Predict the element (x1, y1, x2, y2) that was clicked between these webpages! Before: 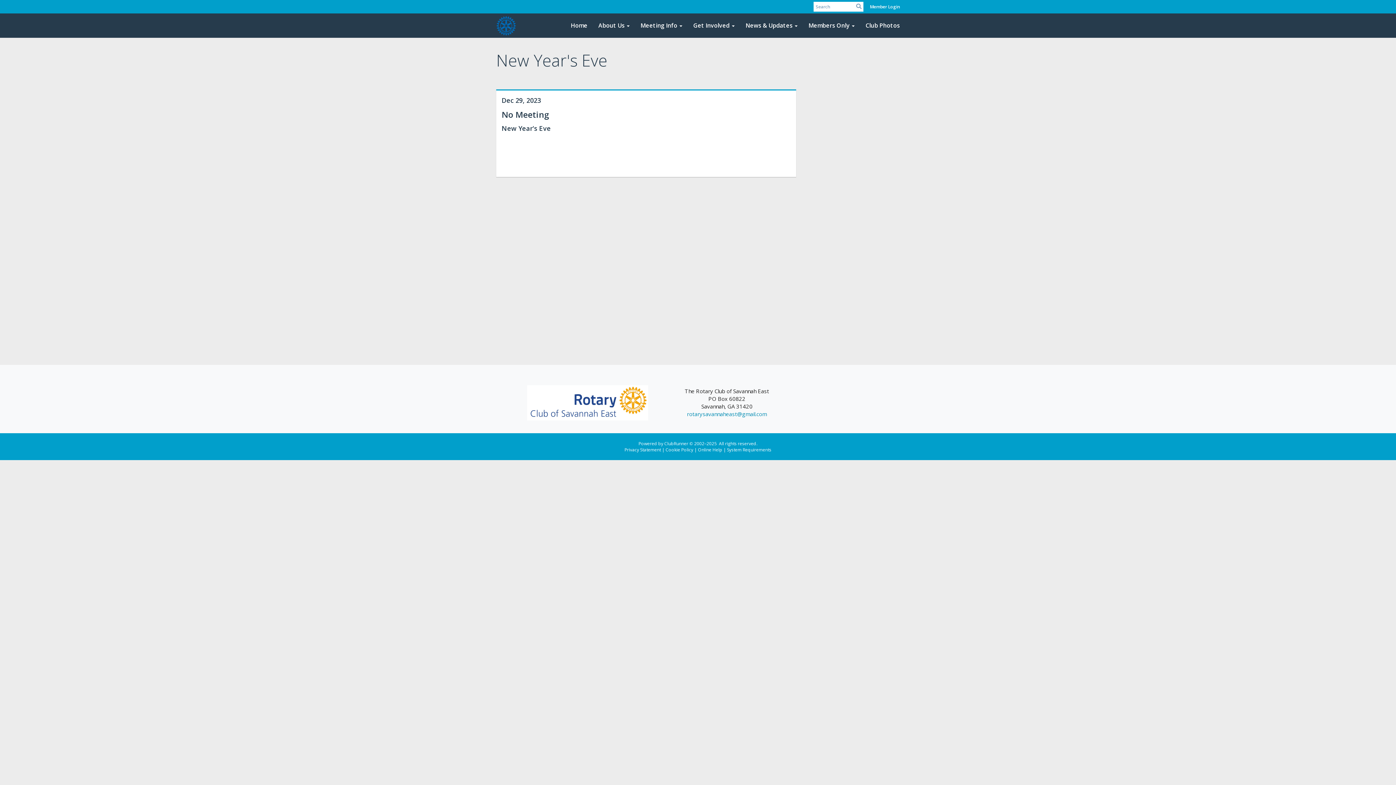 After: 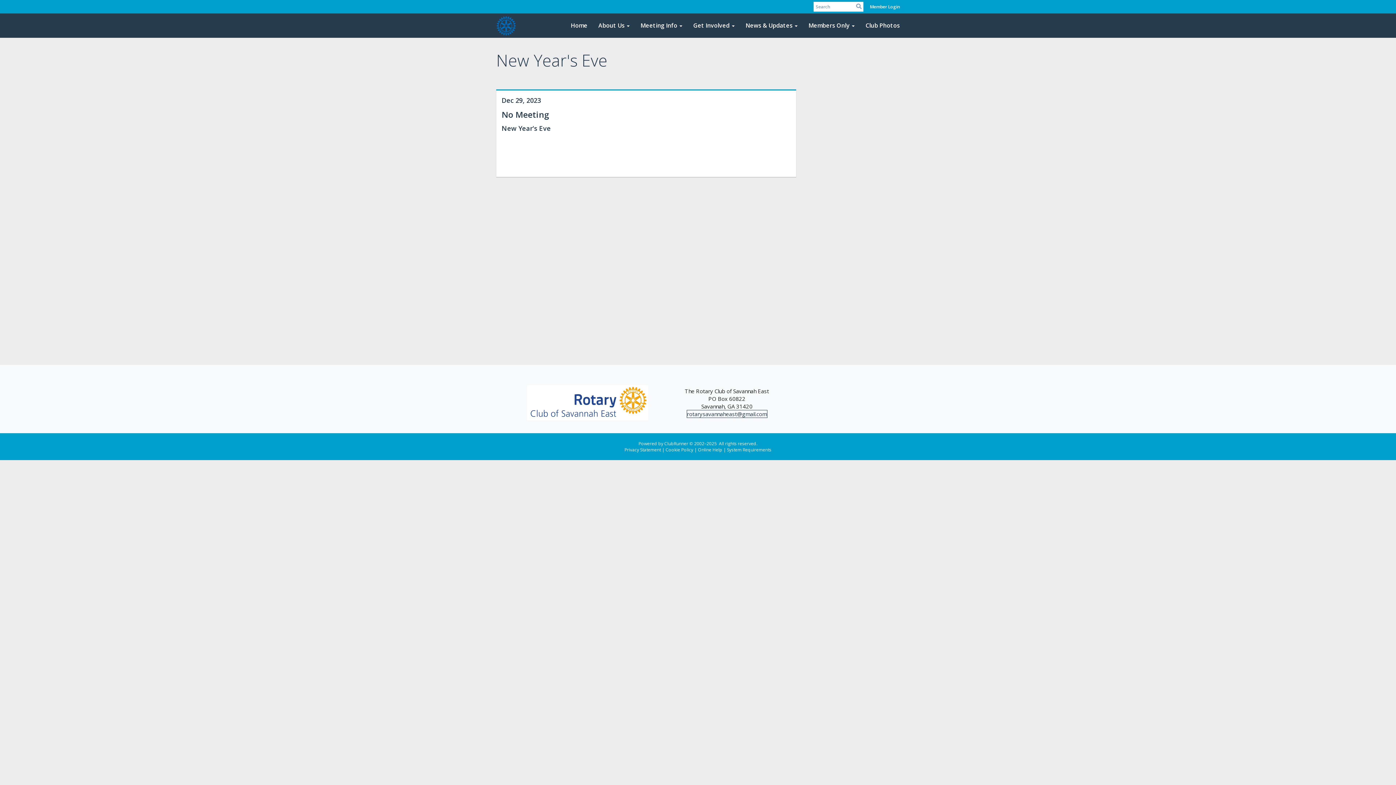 Action: label: rotarysavannaheast@gmail.com bbox: (687, 410, 767, 417)